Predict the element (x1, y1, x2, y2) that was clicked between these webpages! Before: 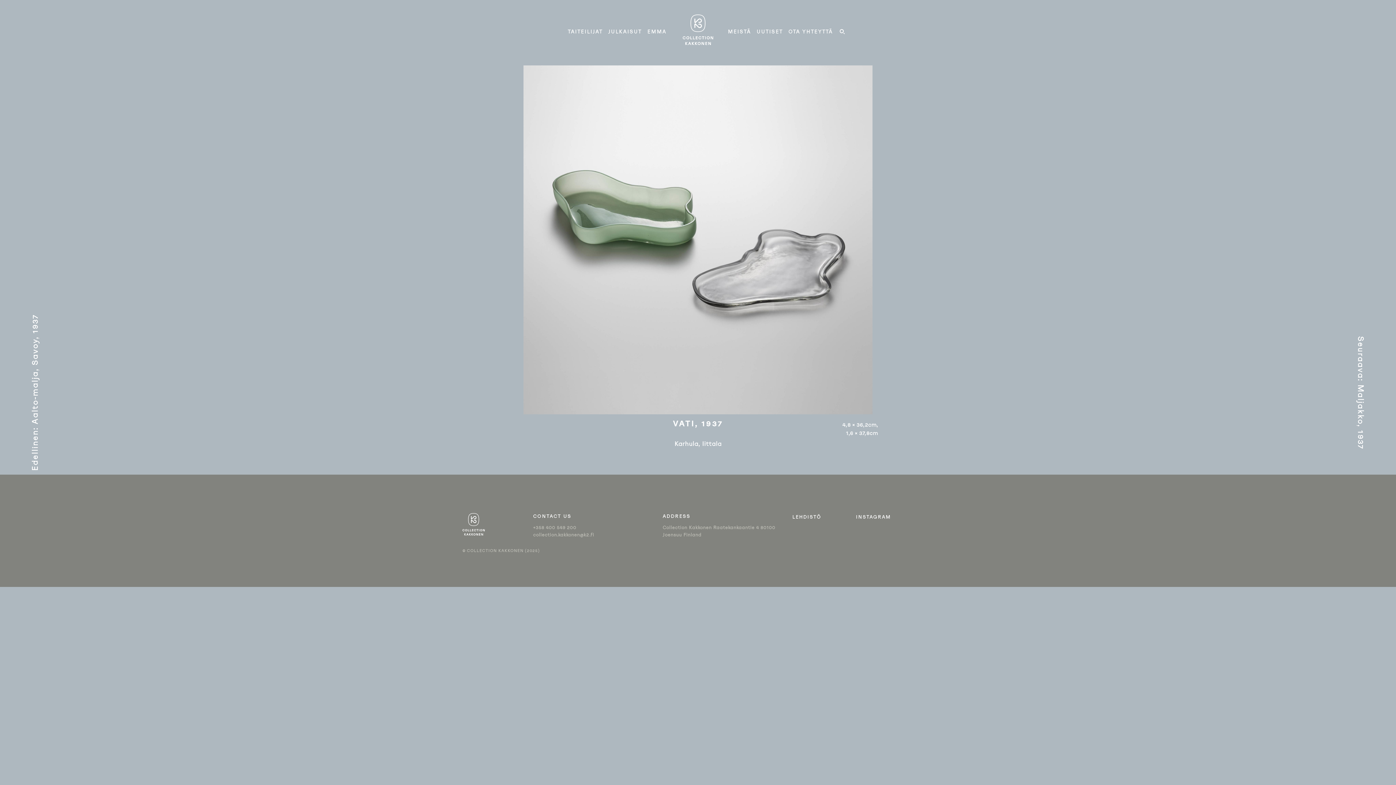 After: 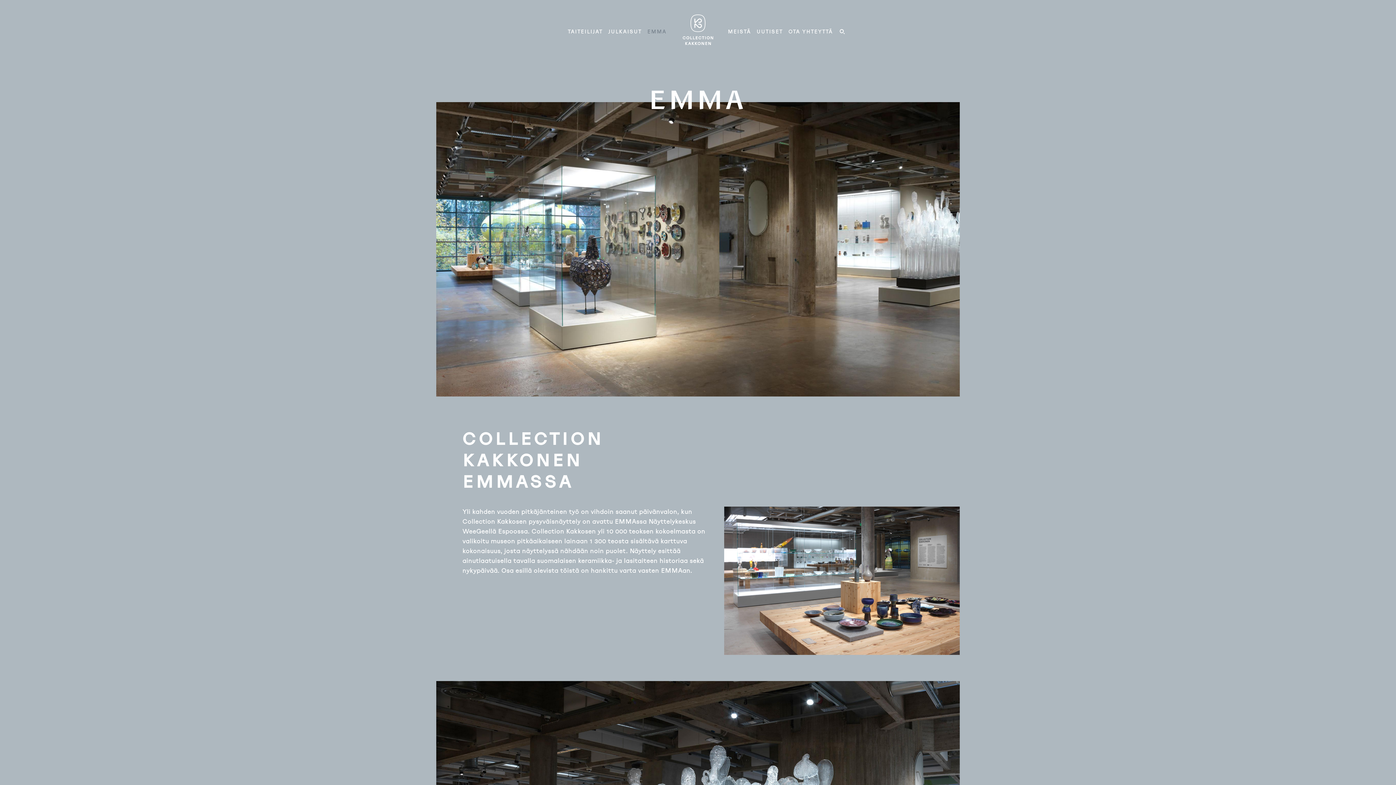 Action: label: EMMA bbox: (647, 27, 666, 35)